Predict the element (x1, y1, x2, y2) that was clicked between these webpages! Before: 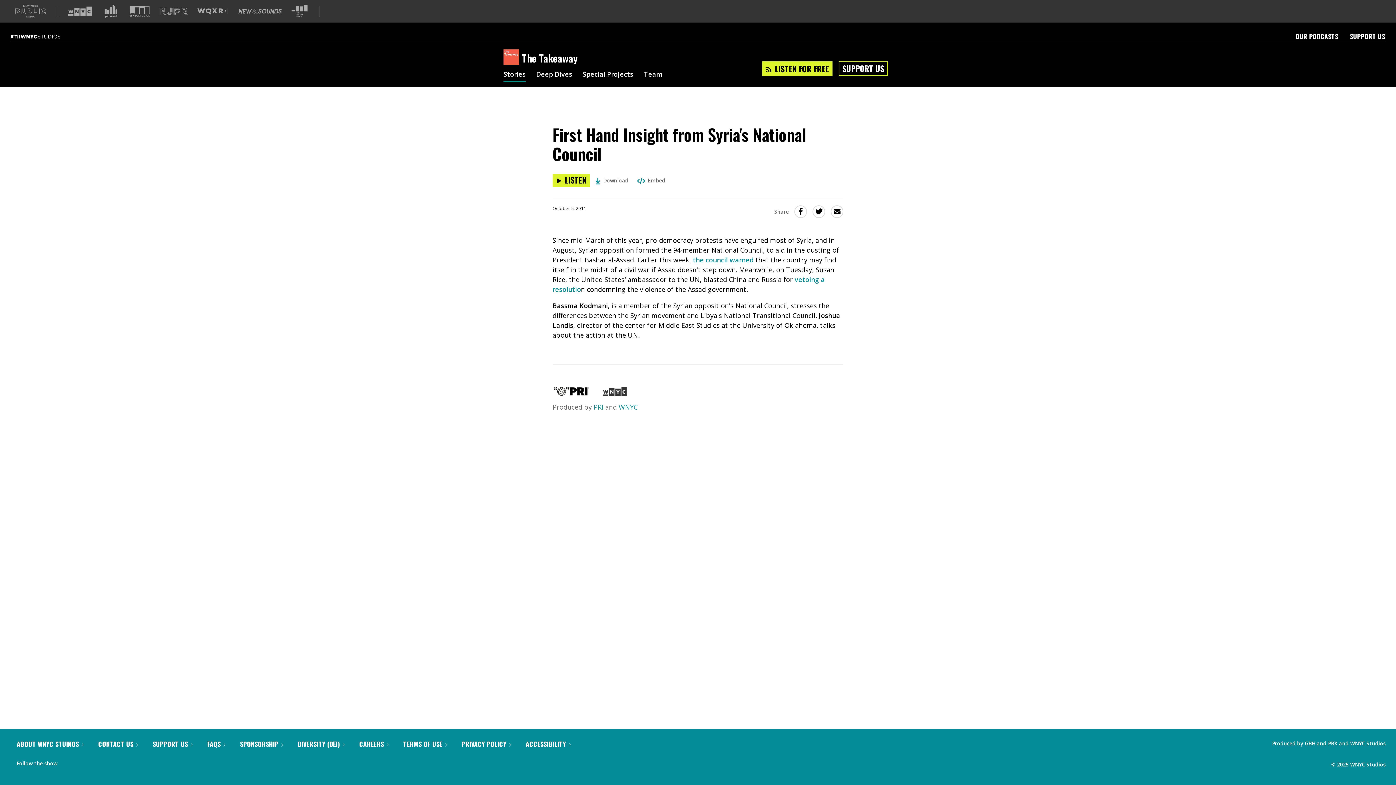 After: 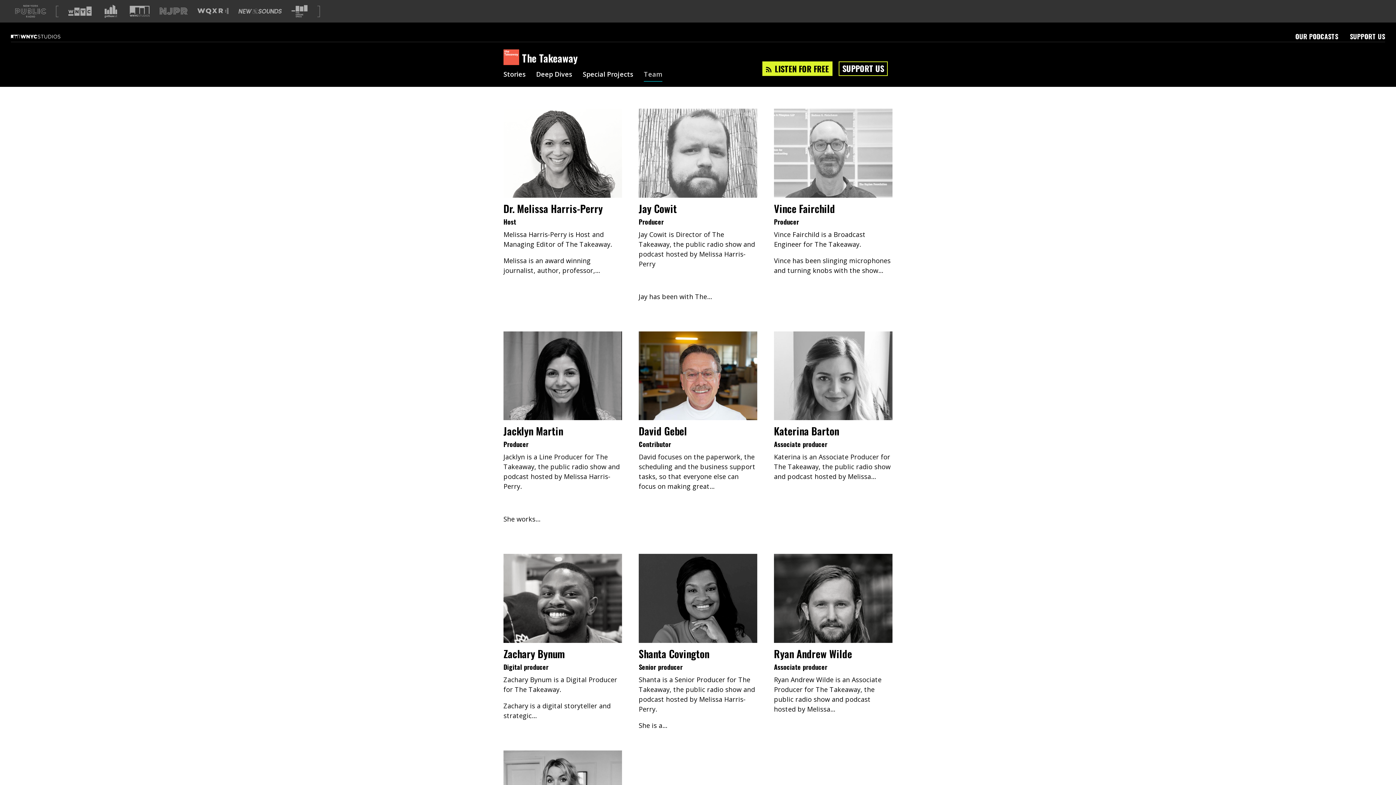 Action: bbox: (644, 71, 662, 78) label: Team